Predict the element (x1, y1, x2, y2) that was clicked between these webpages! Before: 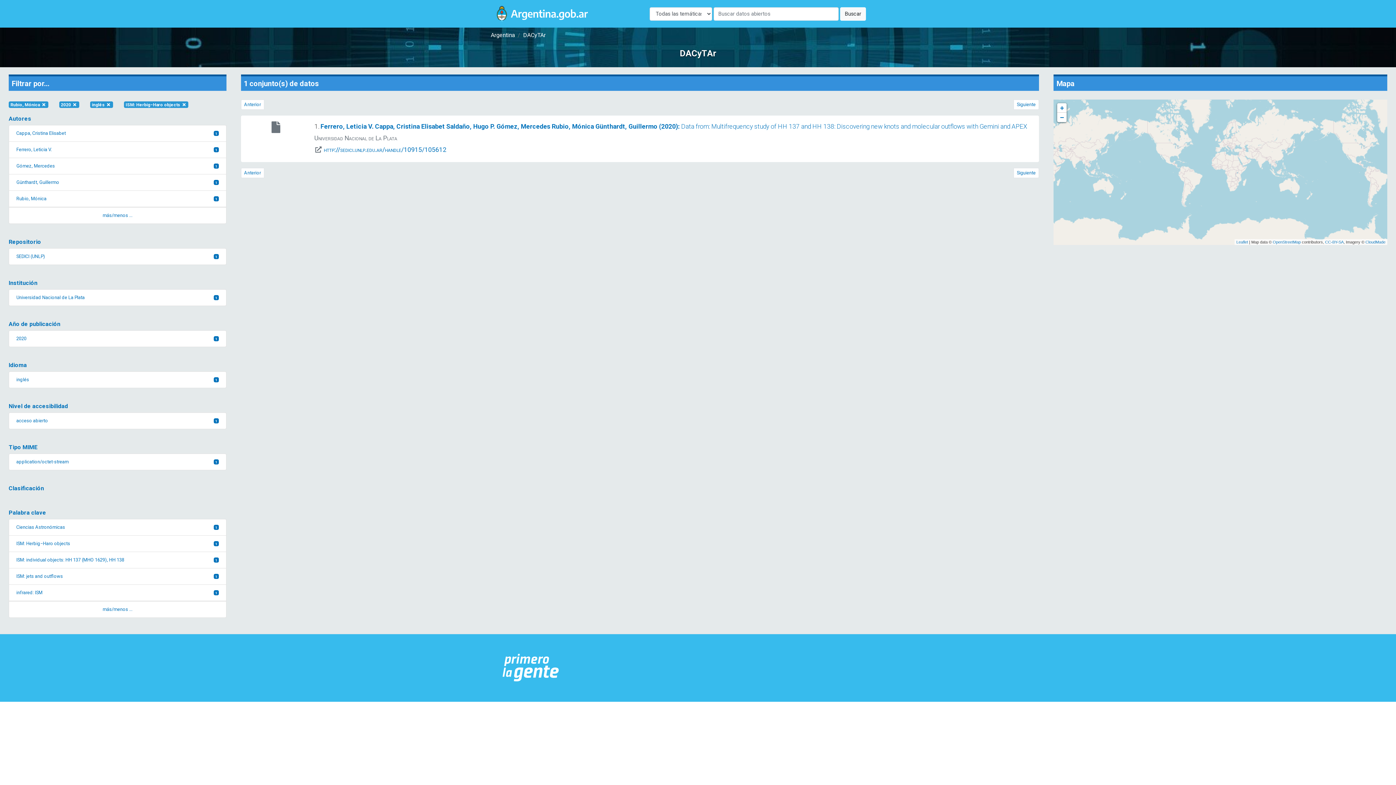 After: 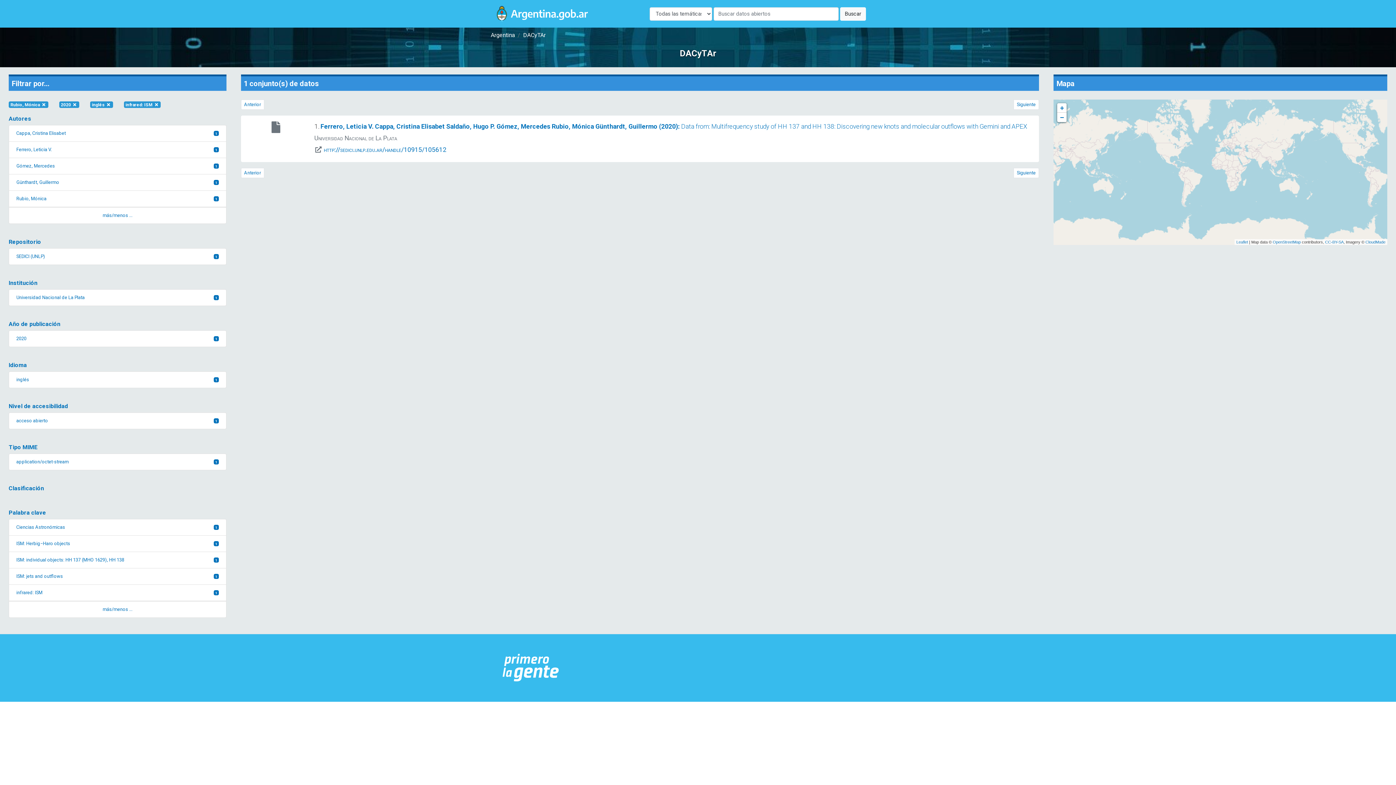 Action: label: infrared: ISM
1 bbox: (8, 585, 226, 601)